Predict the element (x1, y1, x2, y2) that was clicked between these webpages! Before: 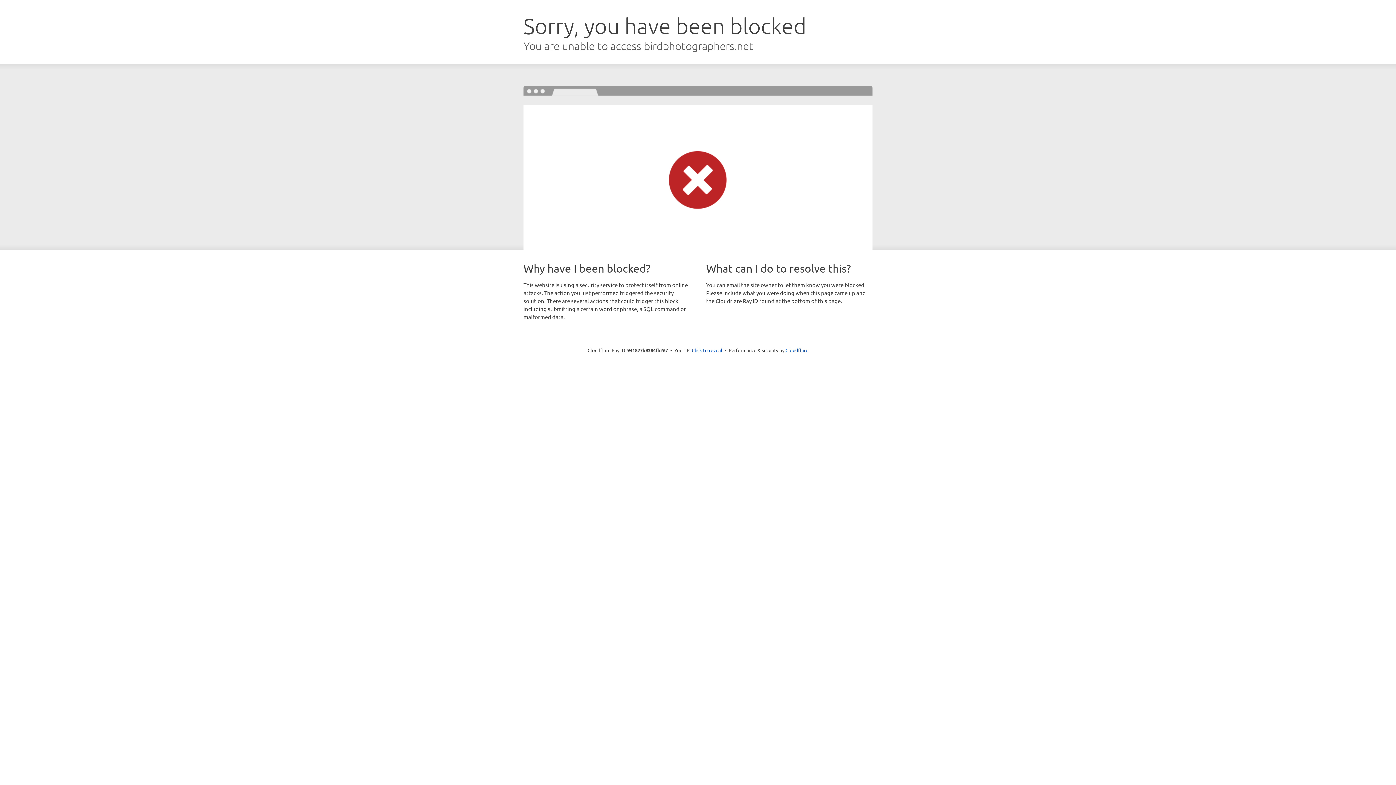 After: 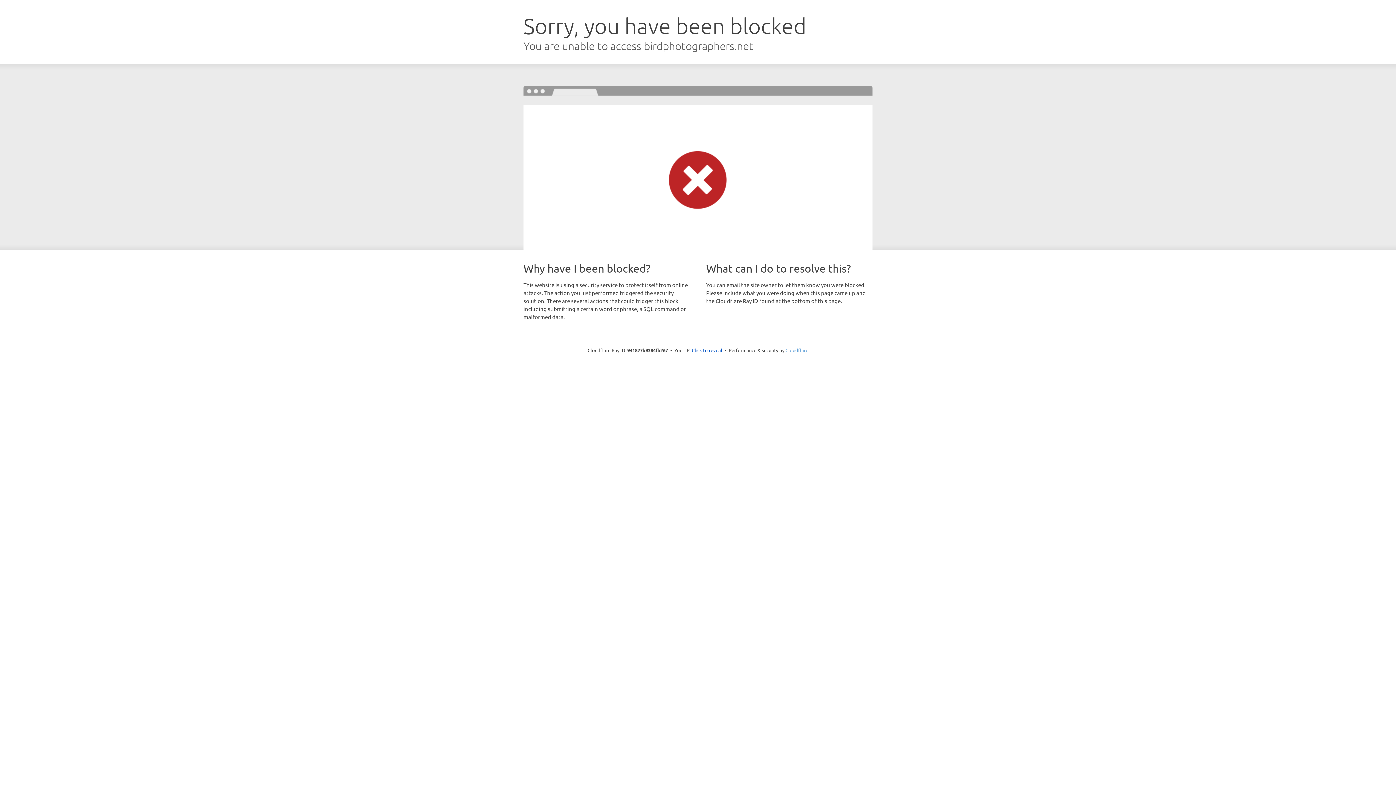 Action: label: Cloudflare bbox: (785, 347, 808, 353)